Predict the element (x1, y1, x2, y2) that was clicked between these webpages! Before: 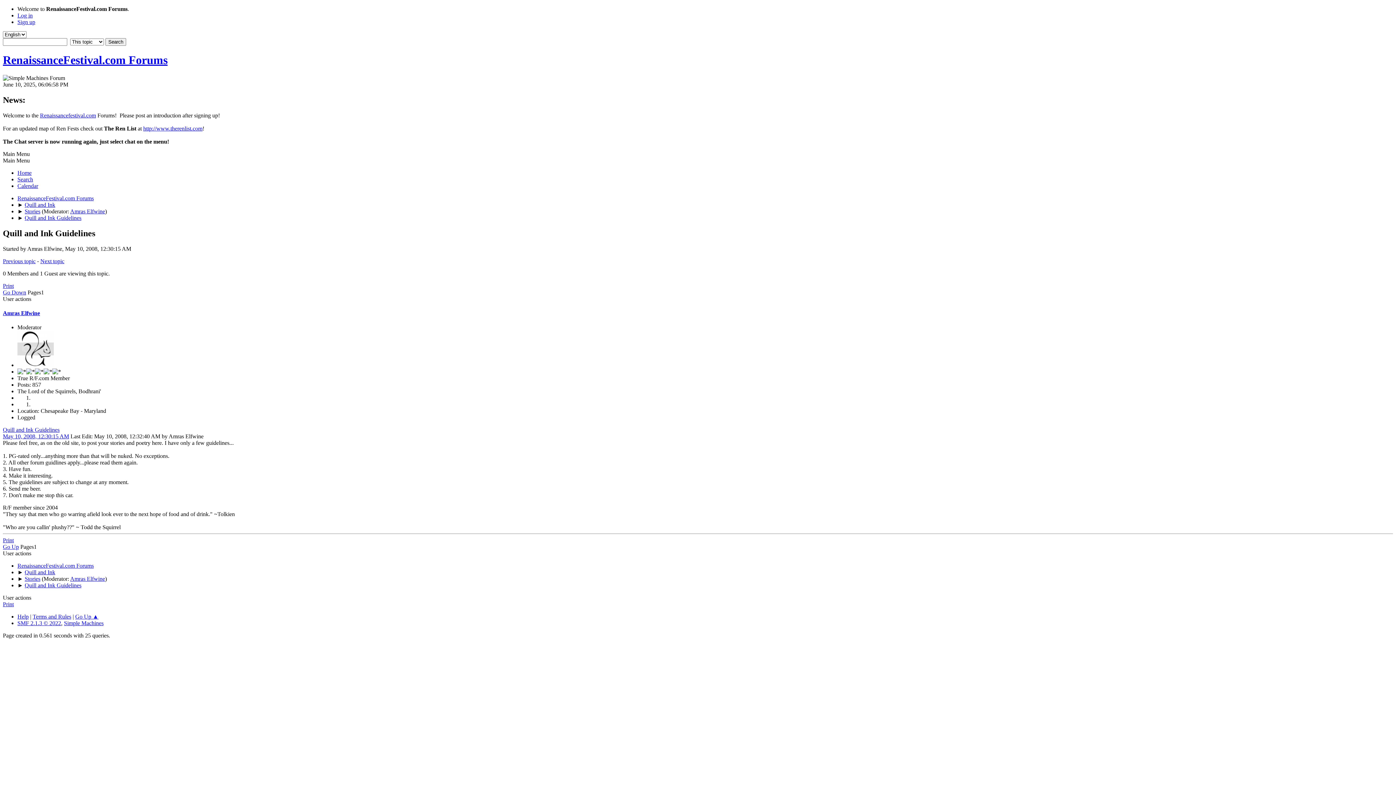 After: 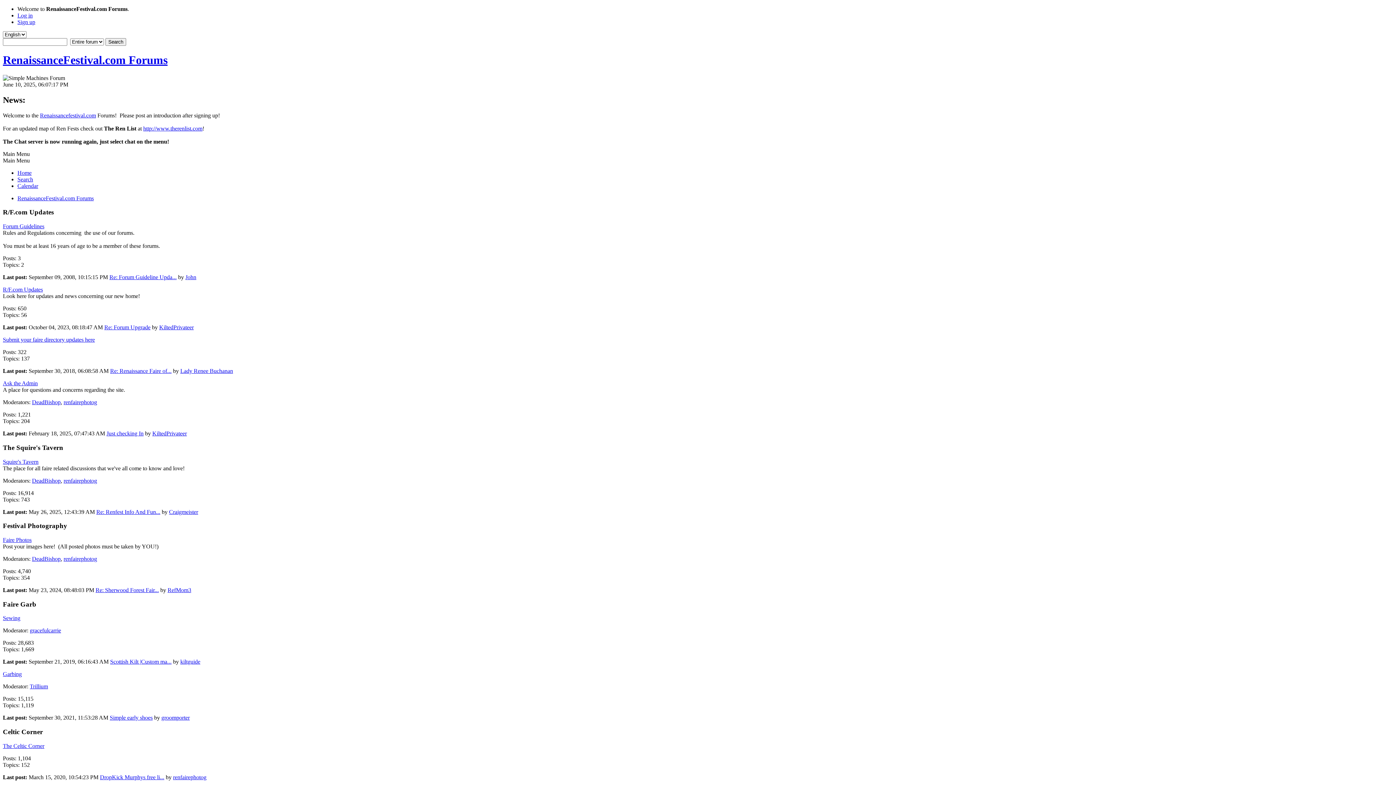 Action: bbox: (17, 195, 93, 201) label: RenaissanceFestival.com Forums